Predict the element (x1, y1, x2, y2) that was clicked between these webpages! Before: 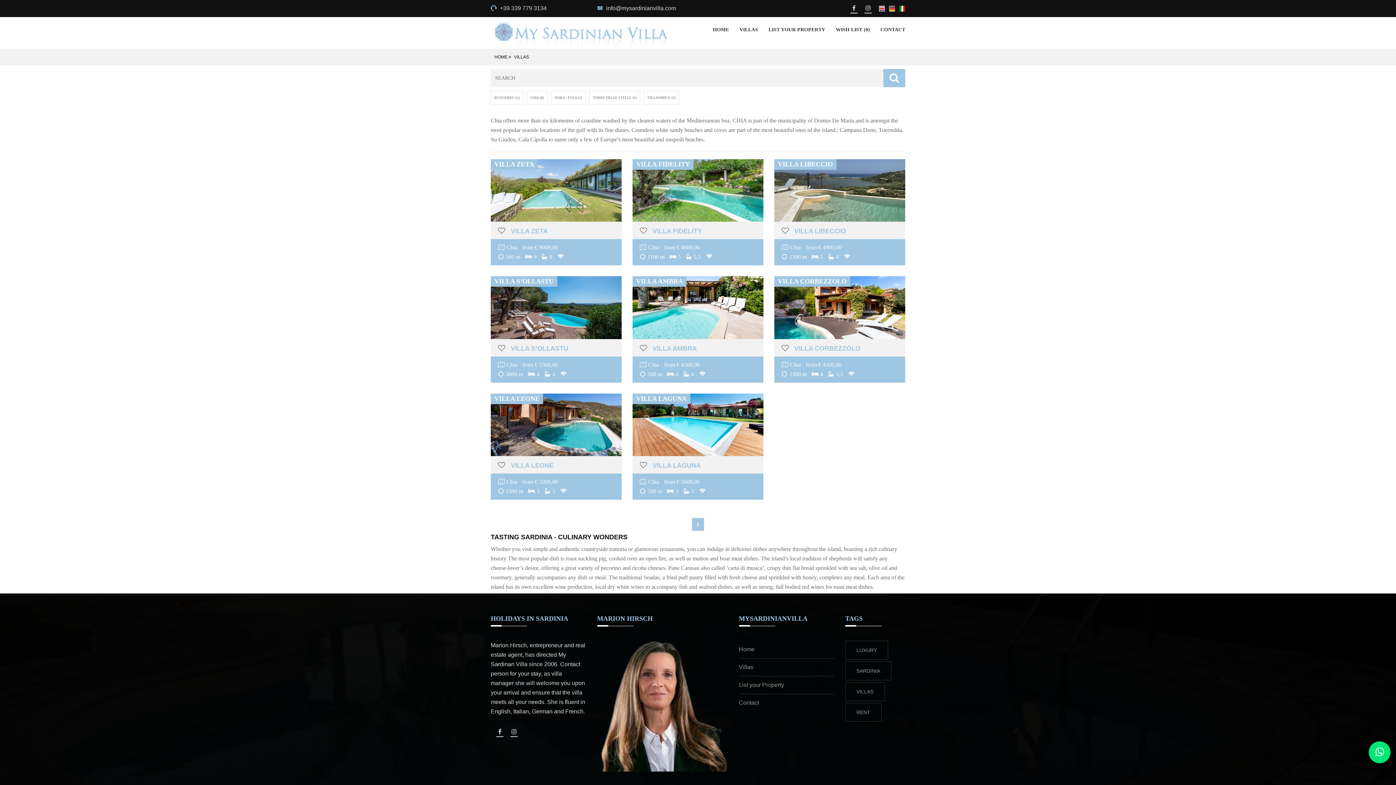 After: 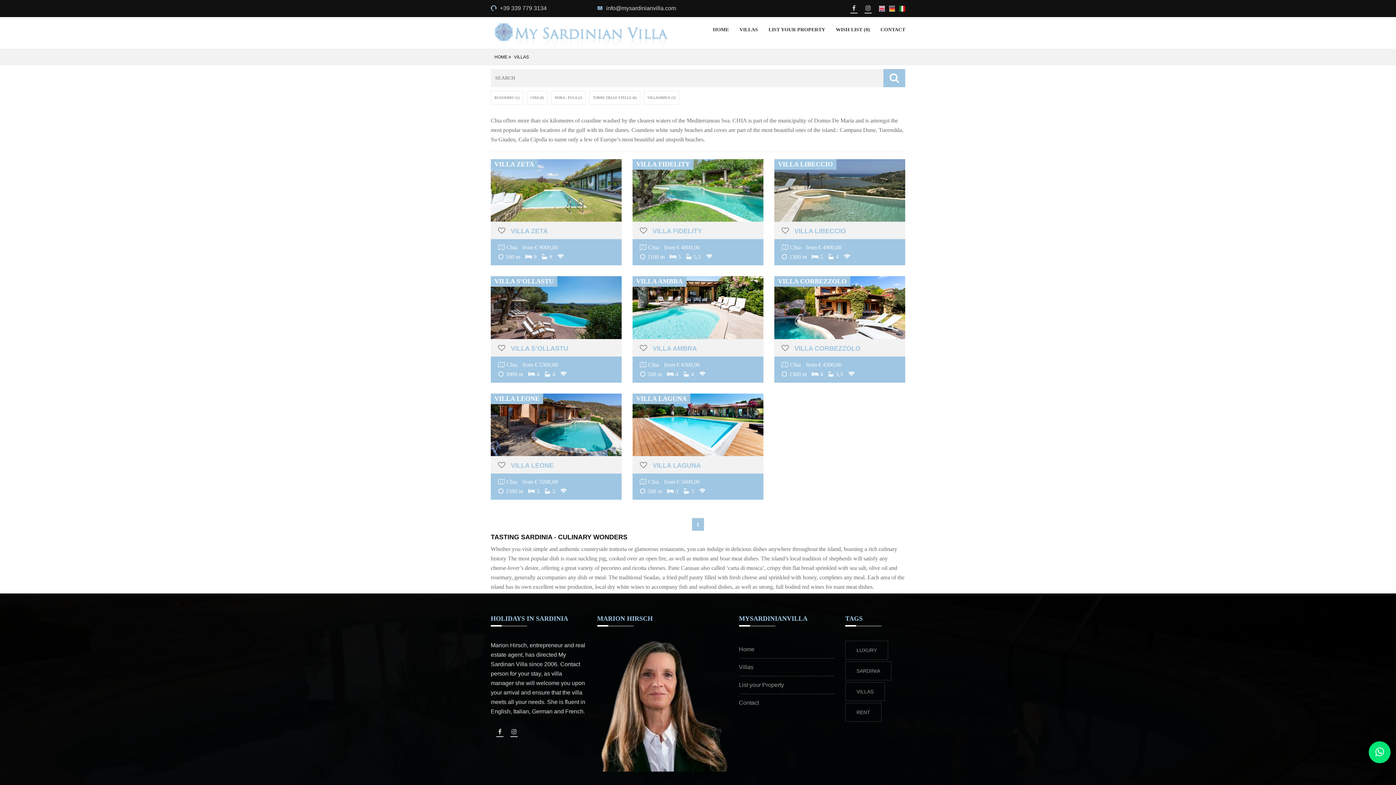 Action: label: +39 339 779 3134 bbox: (500, 5, 546, 11)